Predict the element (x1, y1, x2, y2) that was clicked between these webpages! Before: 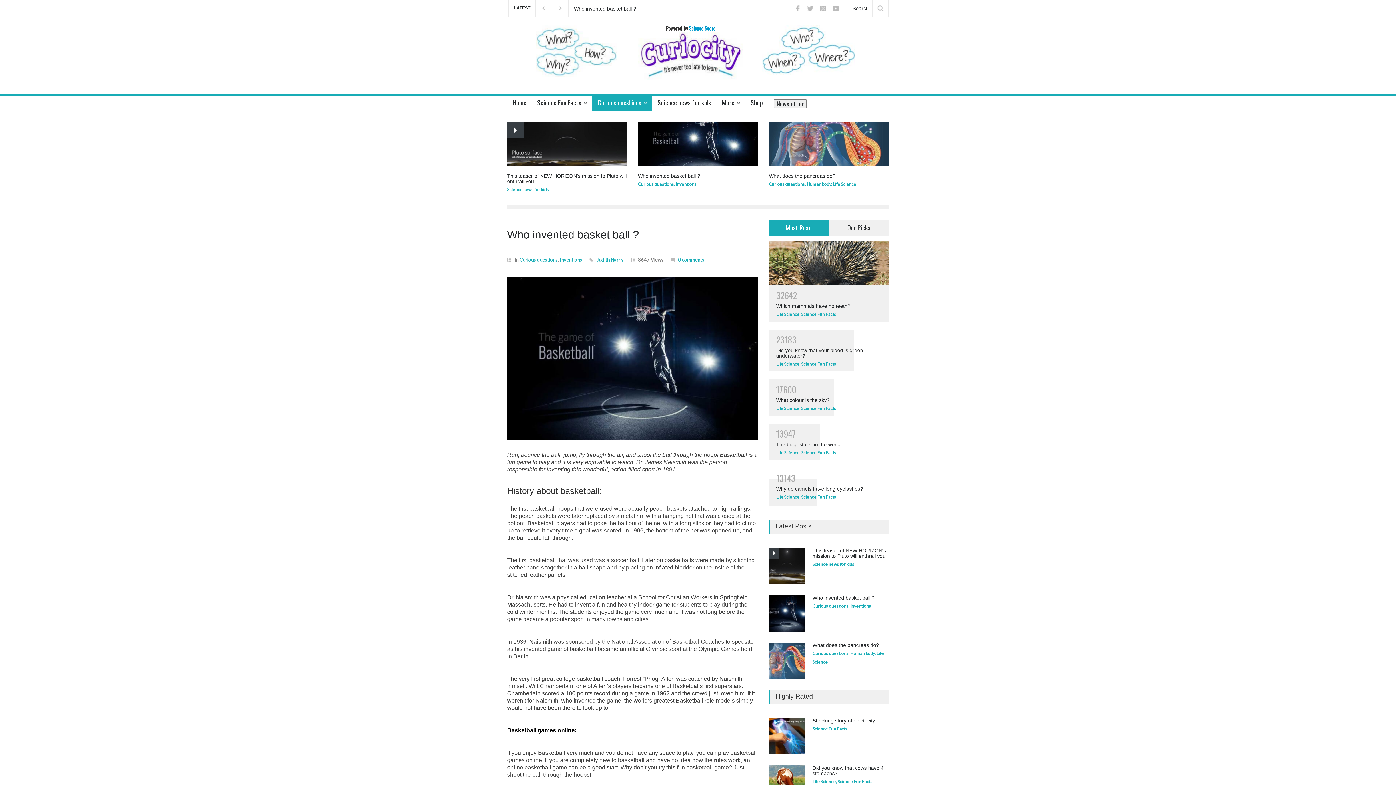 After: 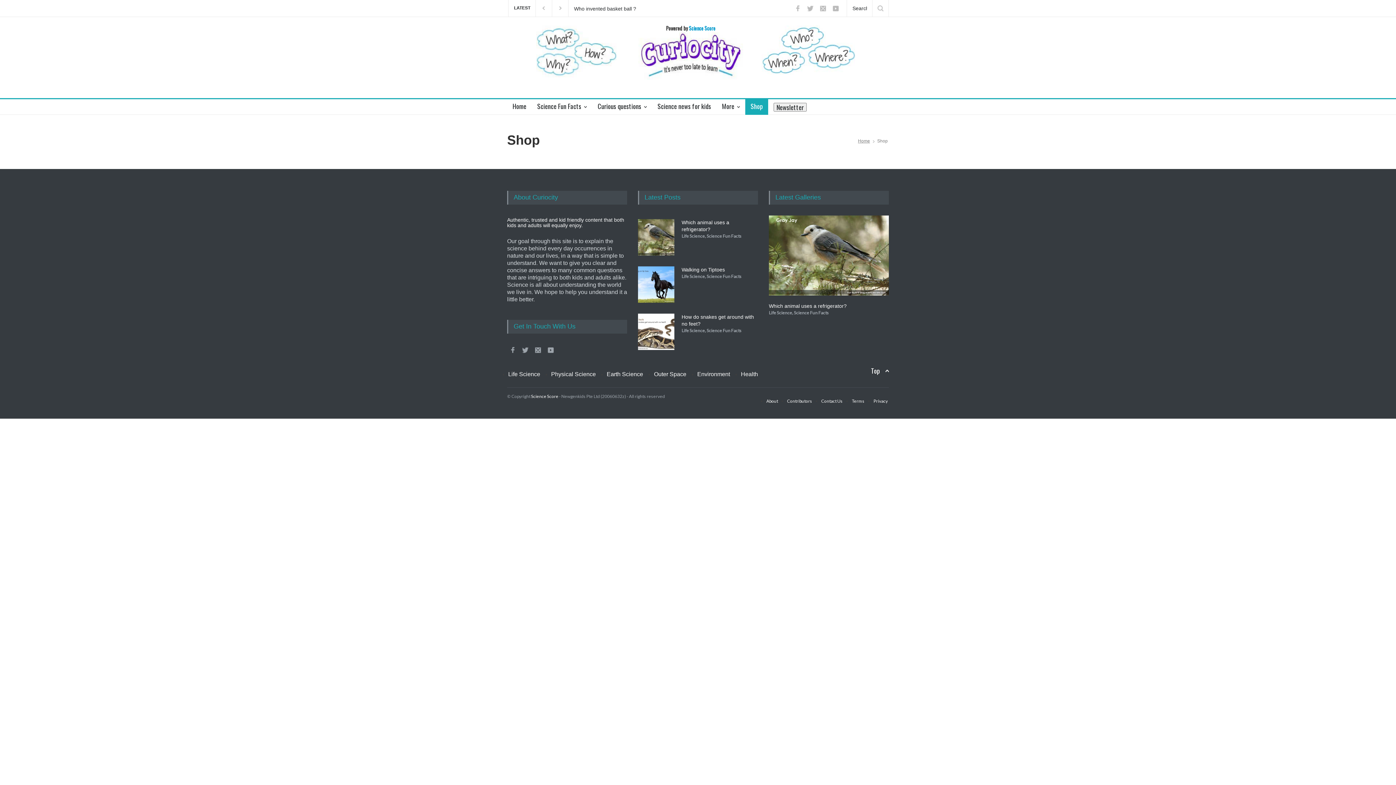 Action: label: Shop bbox: (745, 95, 762, 111)